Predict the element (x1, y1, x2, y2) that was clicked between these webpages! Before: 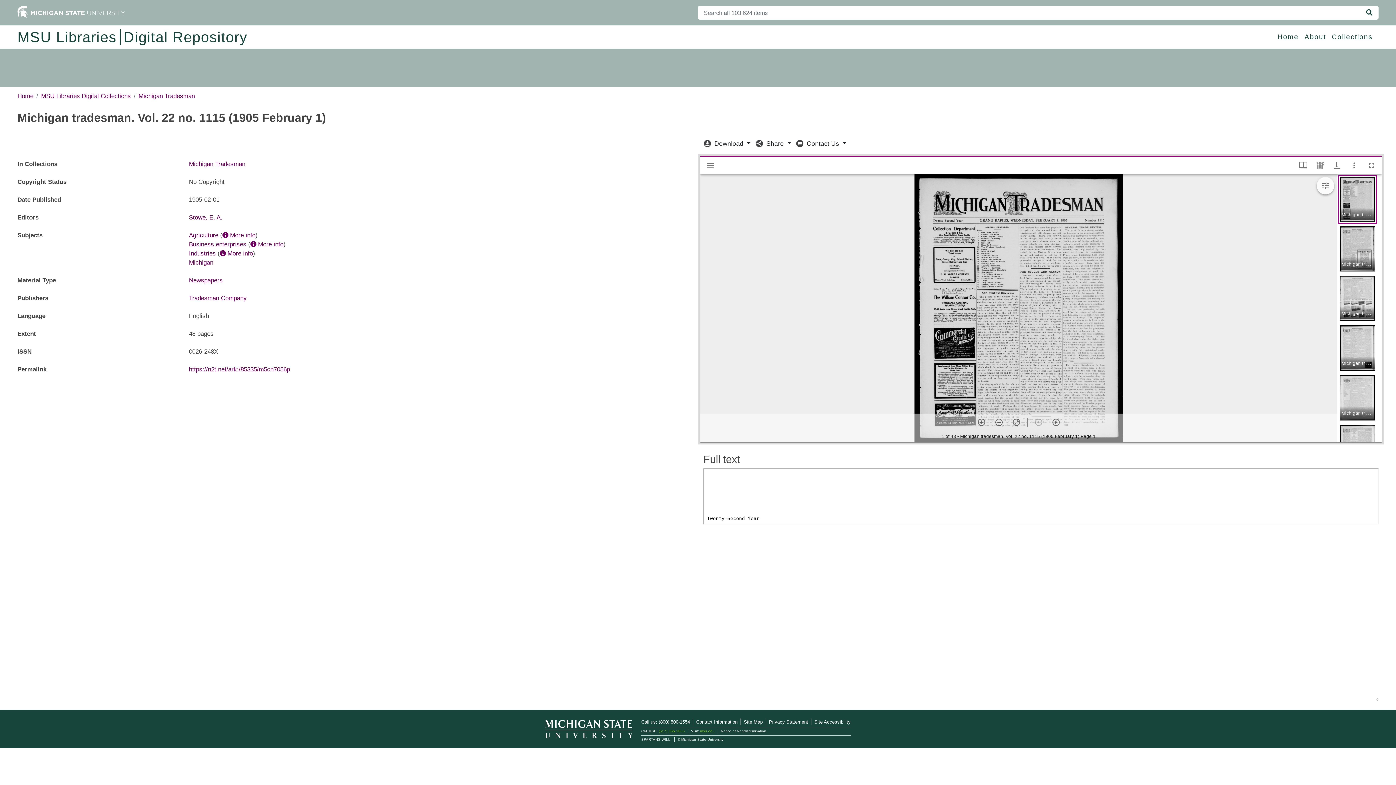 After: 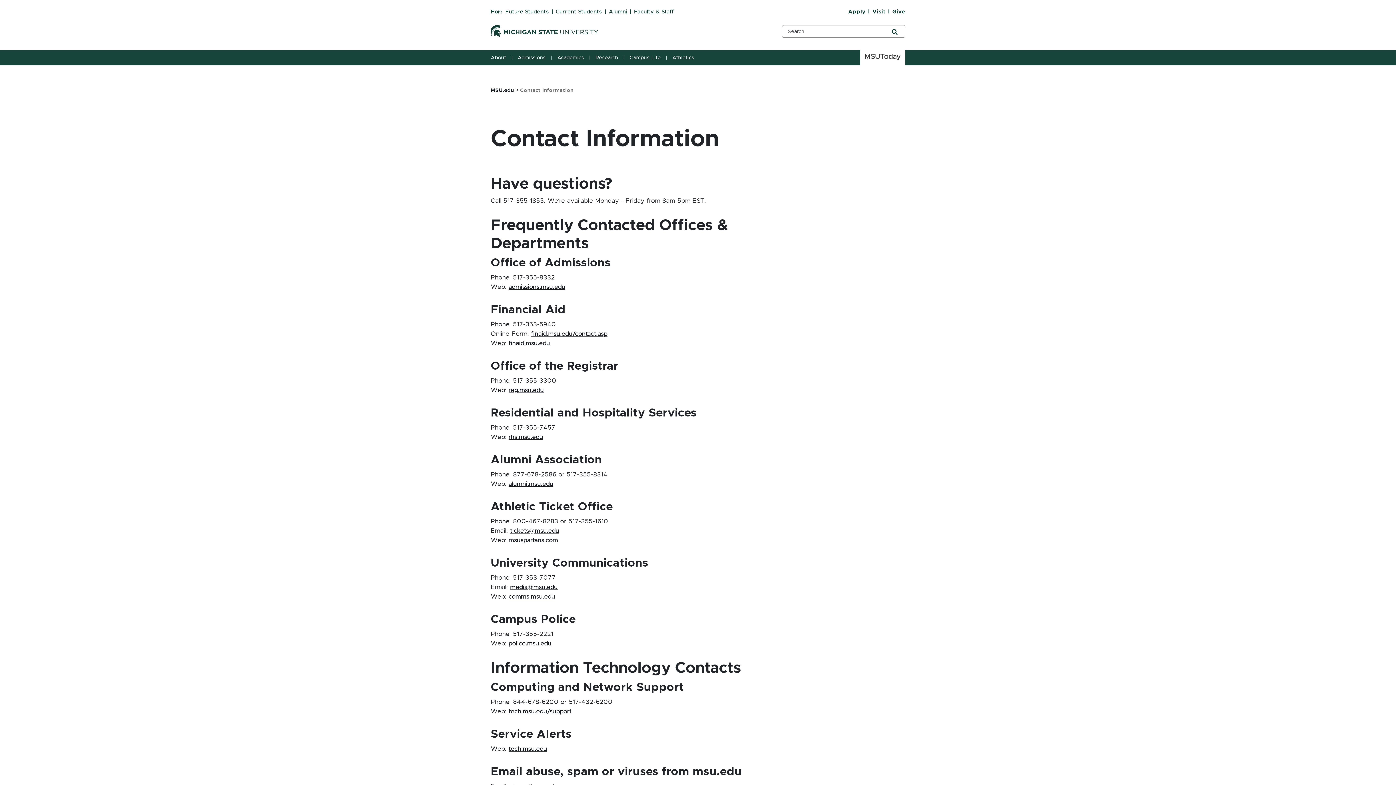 Action: label: Contact Information bbox: (696, 719, 737, 725)